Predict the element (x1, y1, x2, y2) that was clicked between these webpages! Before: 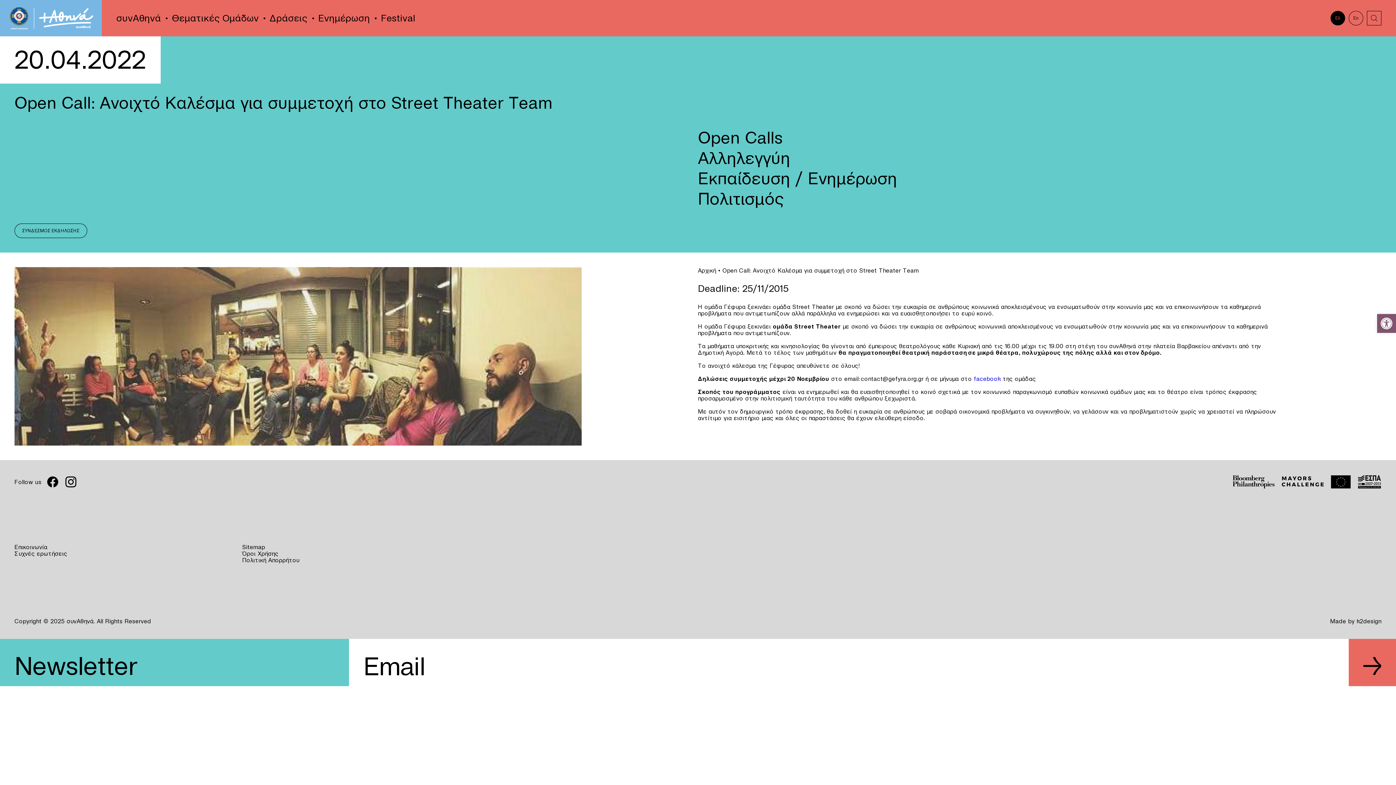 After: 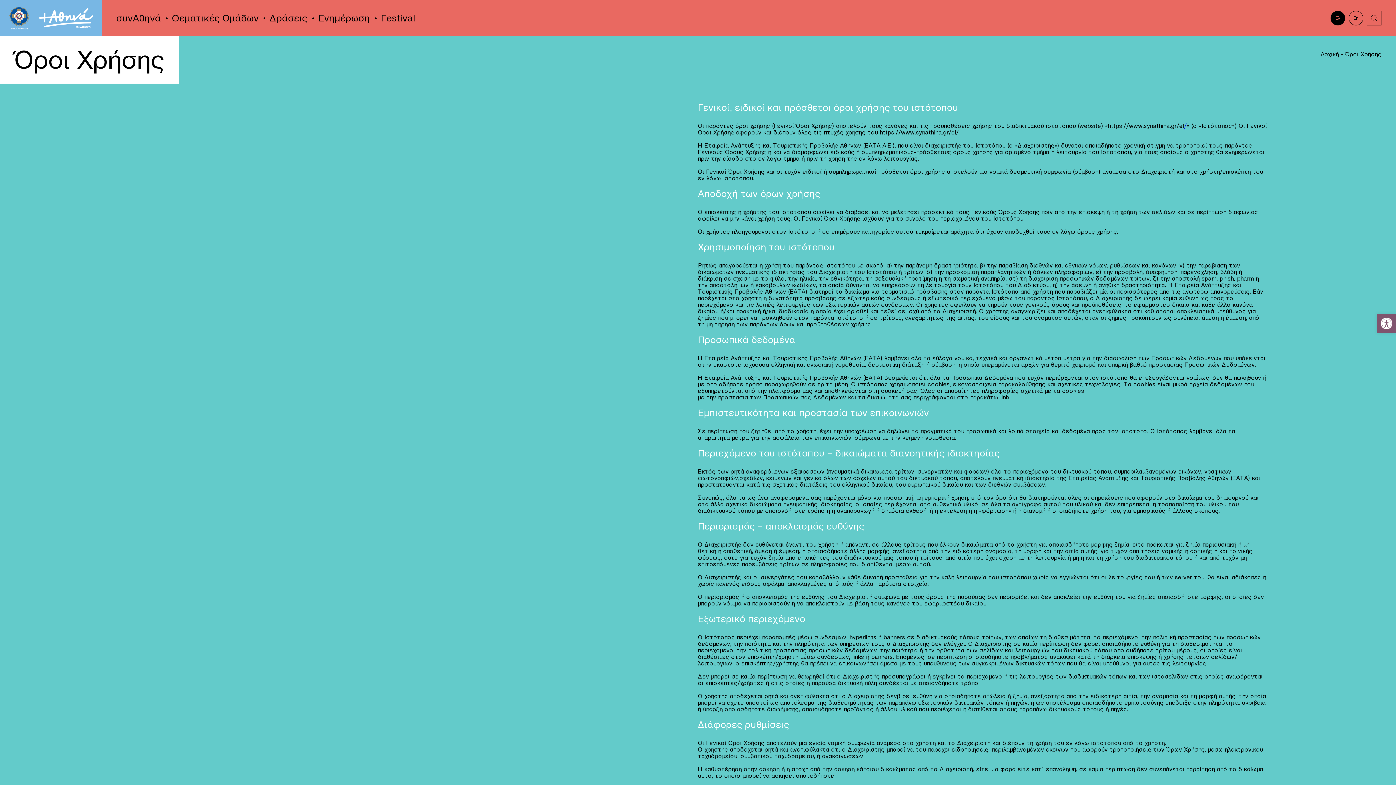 Action: bbox: (242, 550, 278, 557) label: Όροι Χρήσης